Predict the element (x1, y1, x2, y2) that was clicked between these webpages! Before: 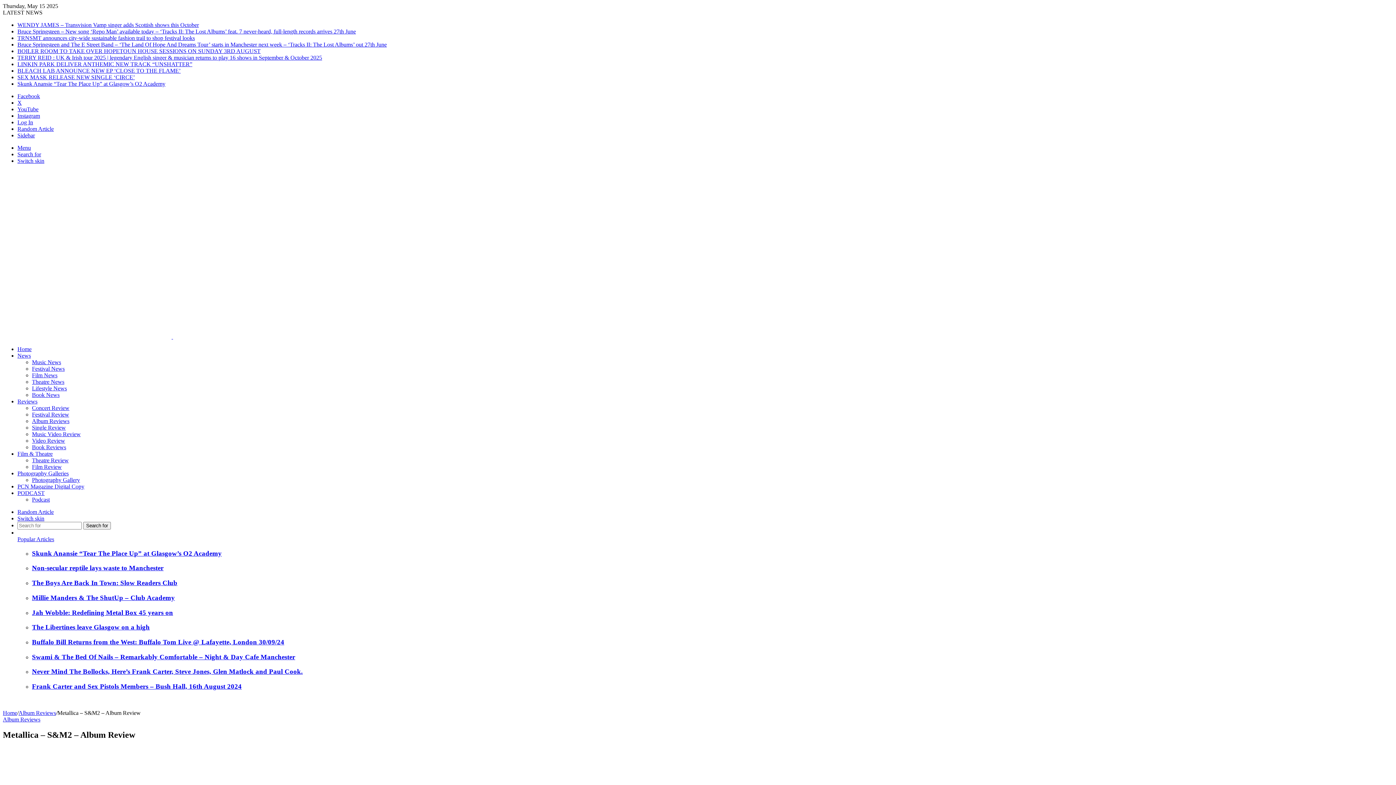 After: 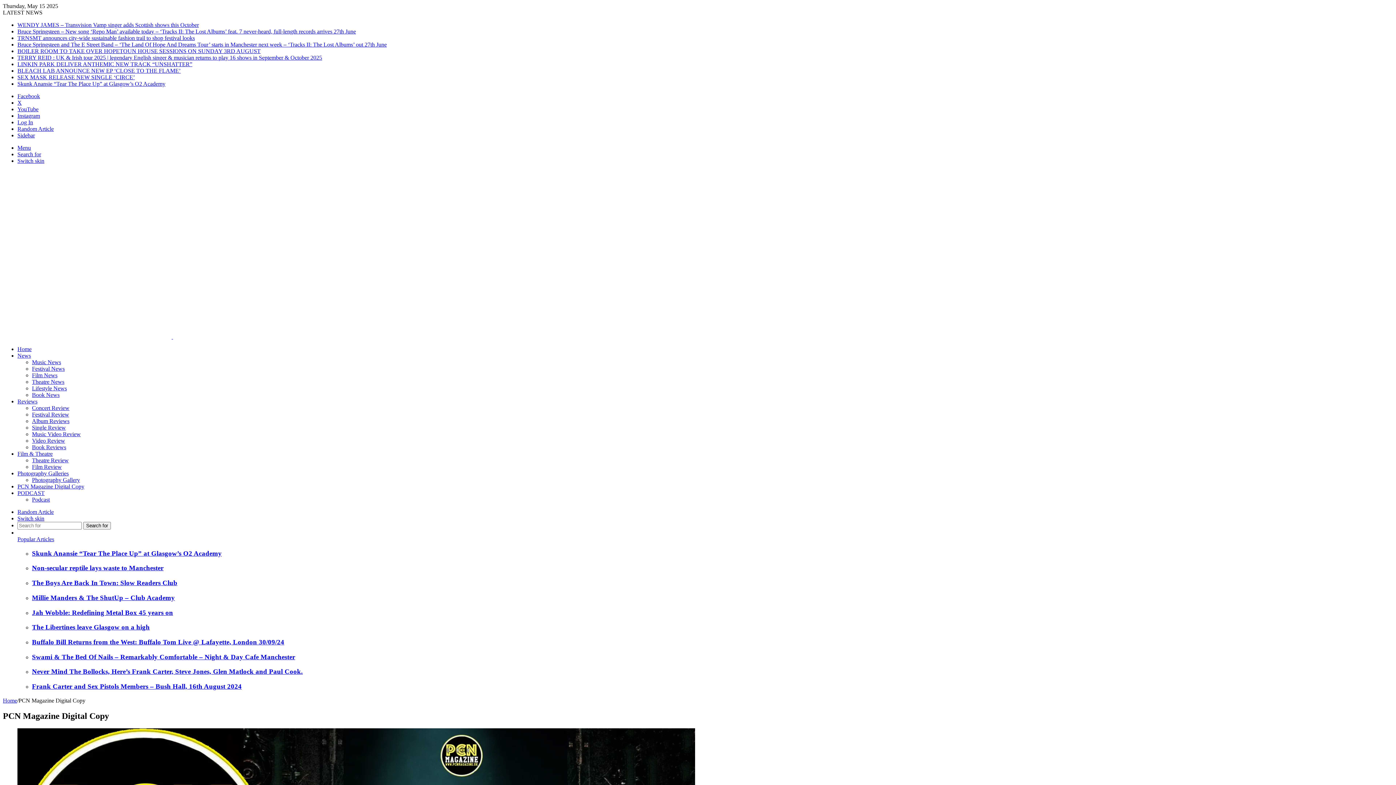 Action: label: PCN Magazine Digital Copy bbox: (17, 483, 84, 489)